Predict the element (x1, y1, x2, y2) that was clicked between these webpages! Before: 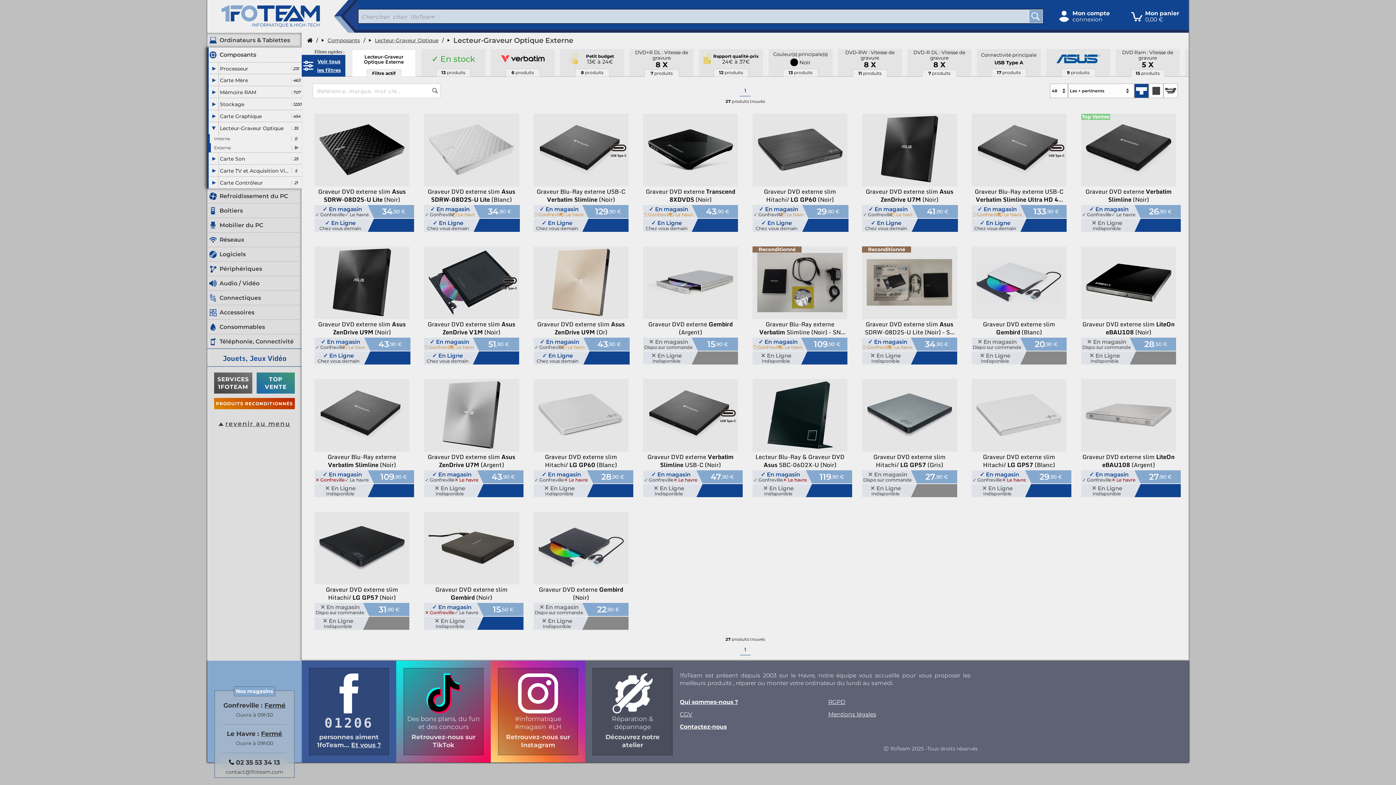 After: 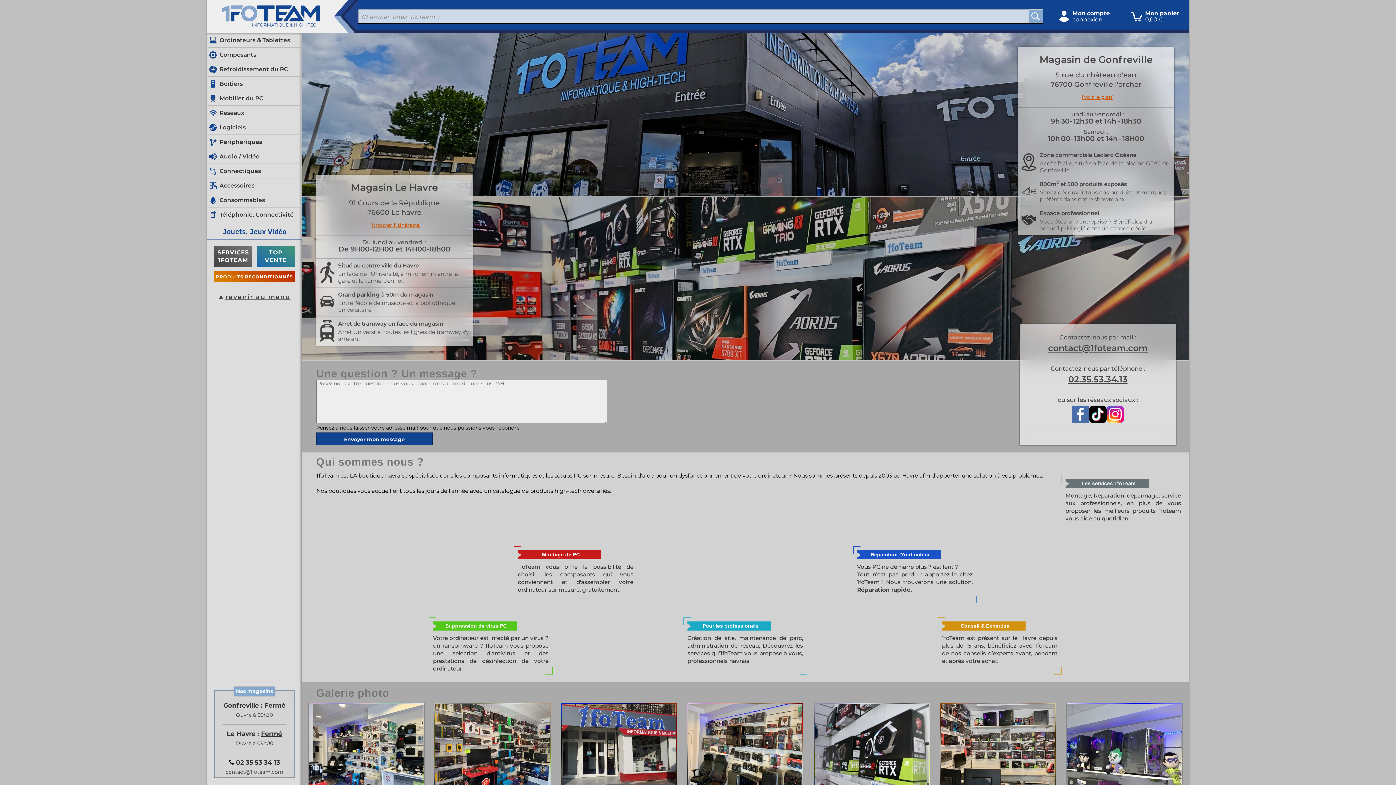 Action: label: Nos magasins
Gonfreville : Fermé
Ouvre à 09h30
Le Havre : Fermé

Ouvre à 09h00
 02 35 53 34 13
contact@1foteam.com bbox: (214, 690, 294, 778)